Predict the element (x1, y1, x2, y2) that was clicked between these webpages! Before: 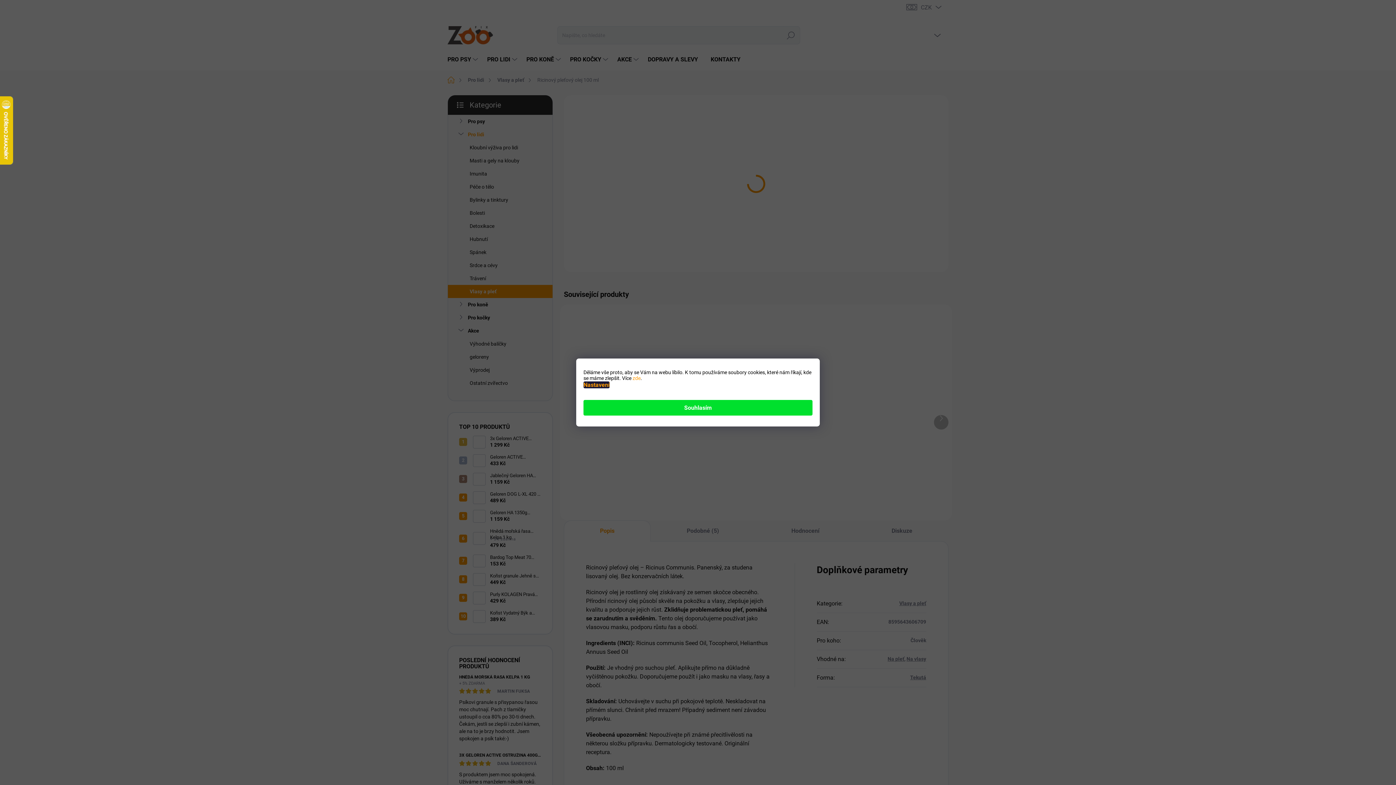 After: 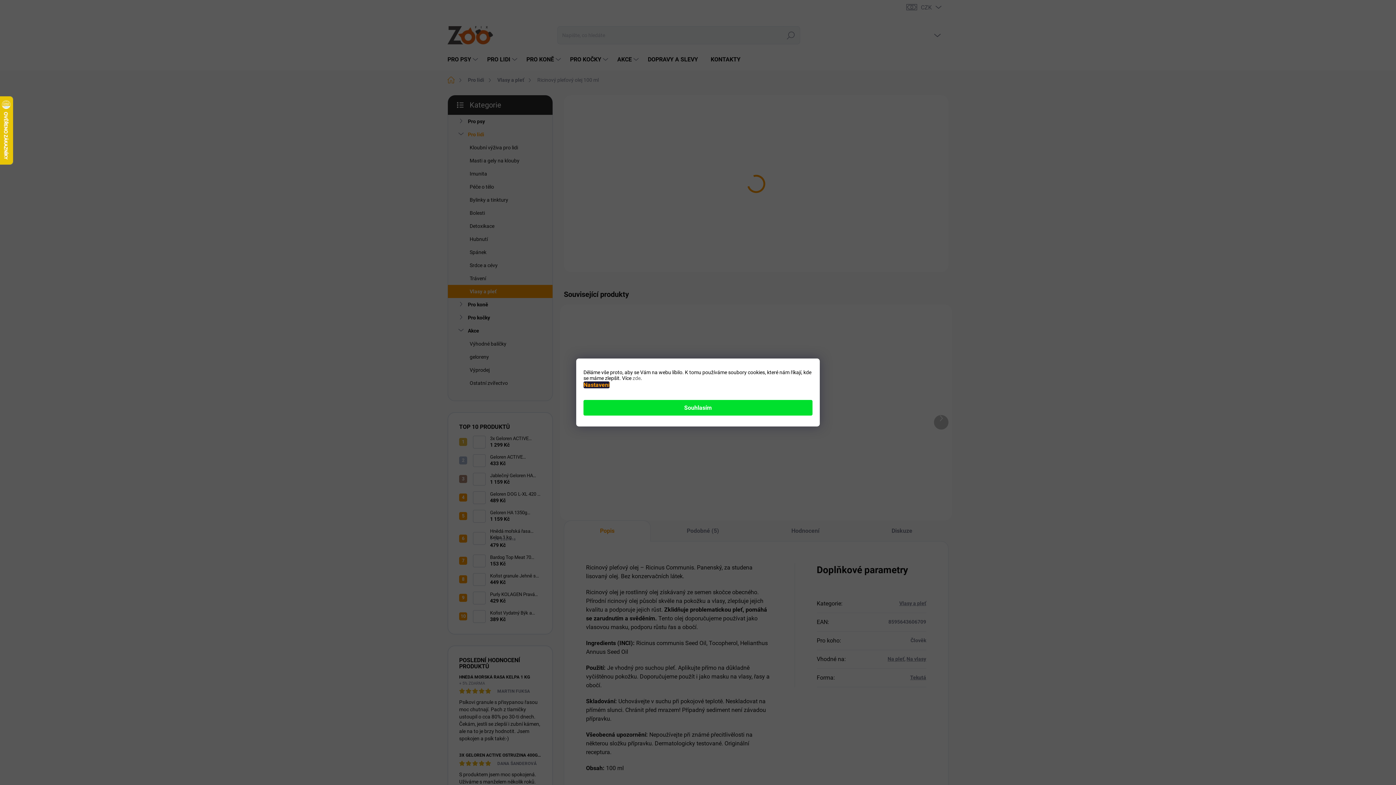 Action: label: zde bbox: (632, 375, 640, 381)